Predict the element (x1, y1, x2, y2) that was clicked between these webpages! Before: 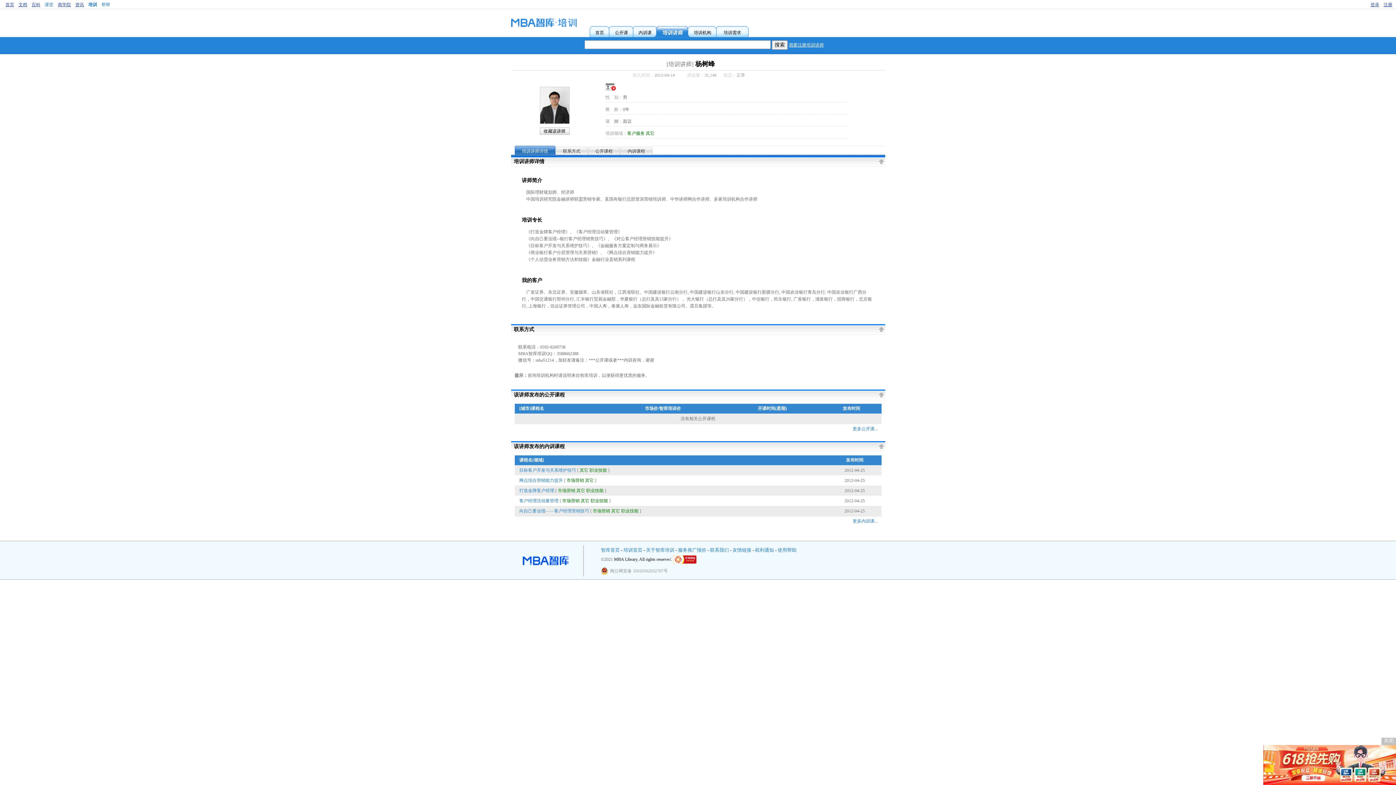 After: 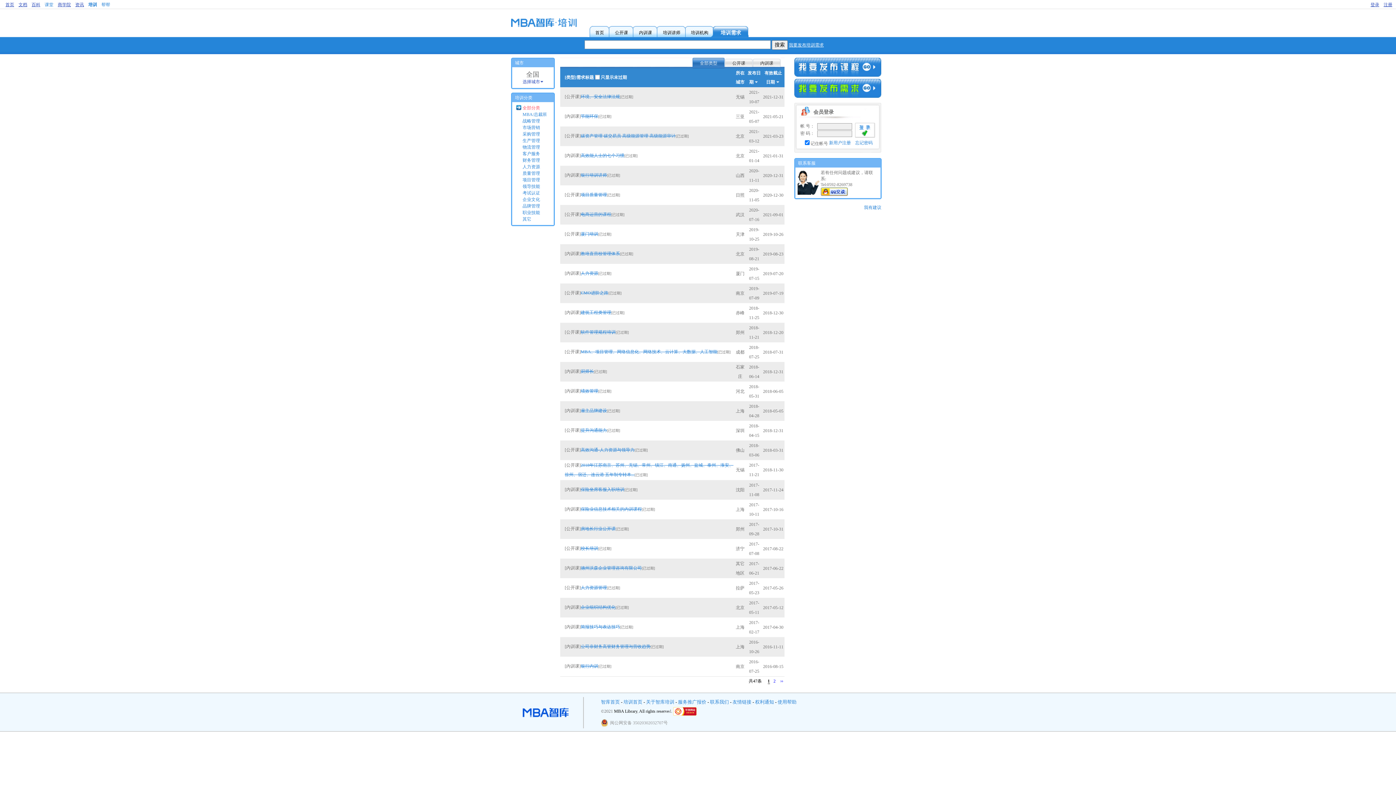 Action: label: 培训需求 bbox: (716, 25, 748, 37)